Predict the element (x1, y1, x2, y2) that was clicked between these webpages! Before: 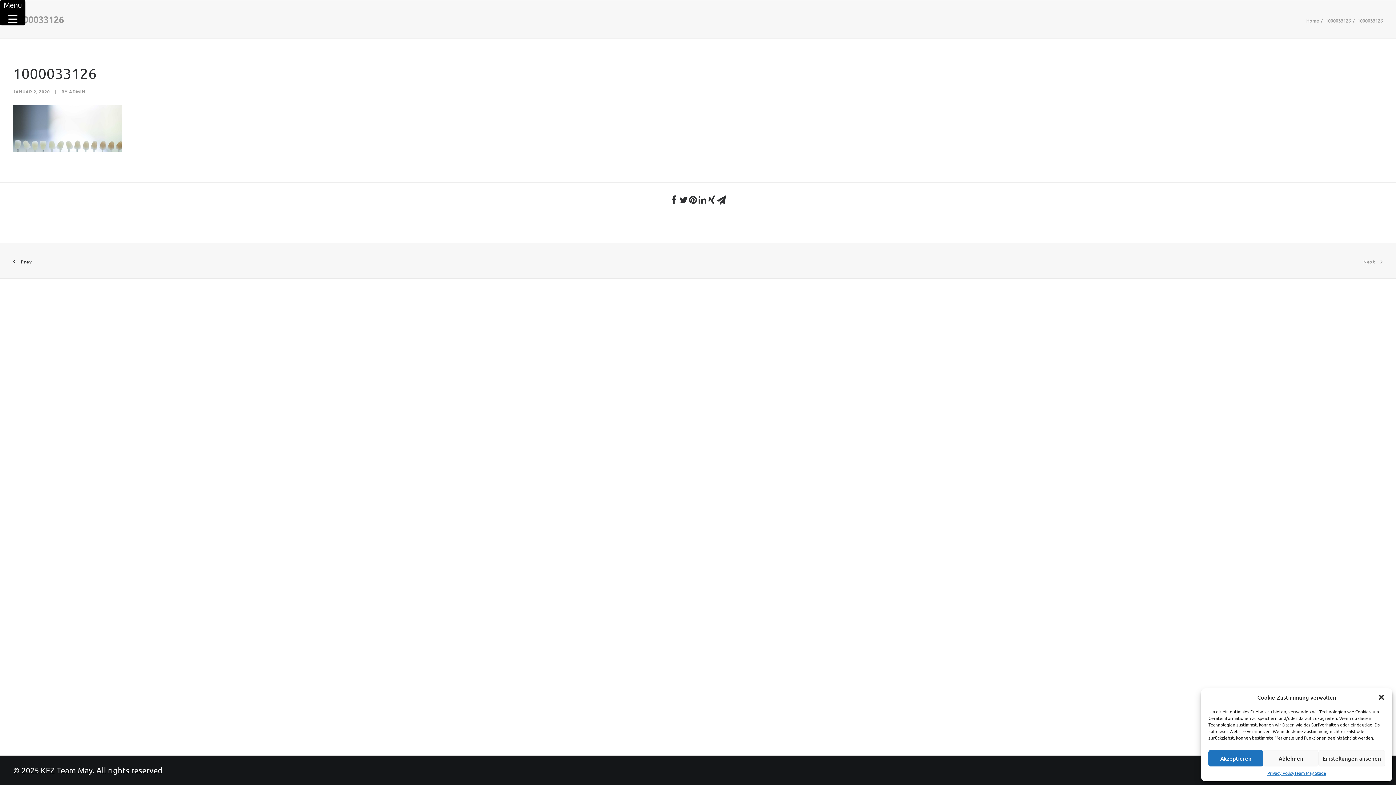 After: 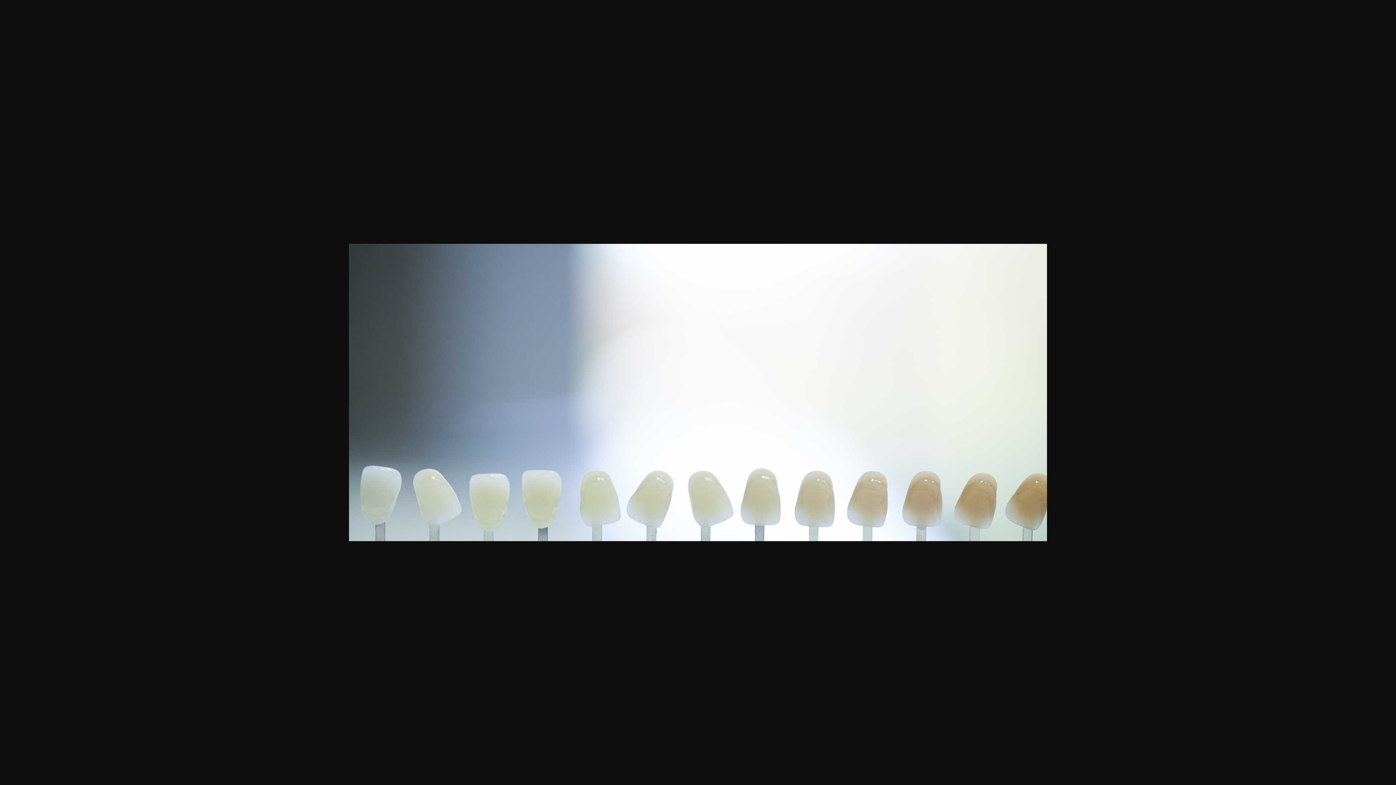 Action: bbox: (13, 142, 122, 154)